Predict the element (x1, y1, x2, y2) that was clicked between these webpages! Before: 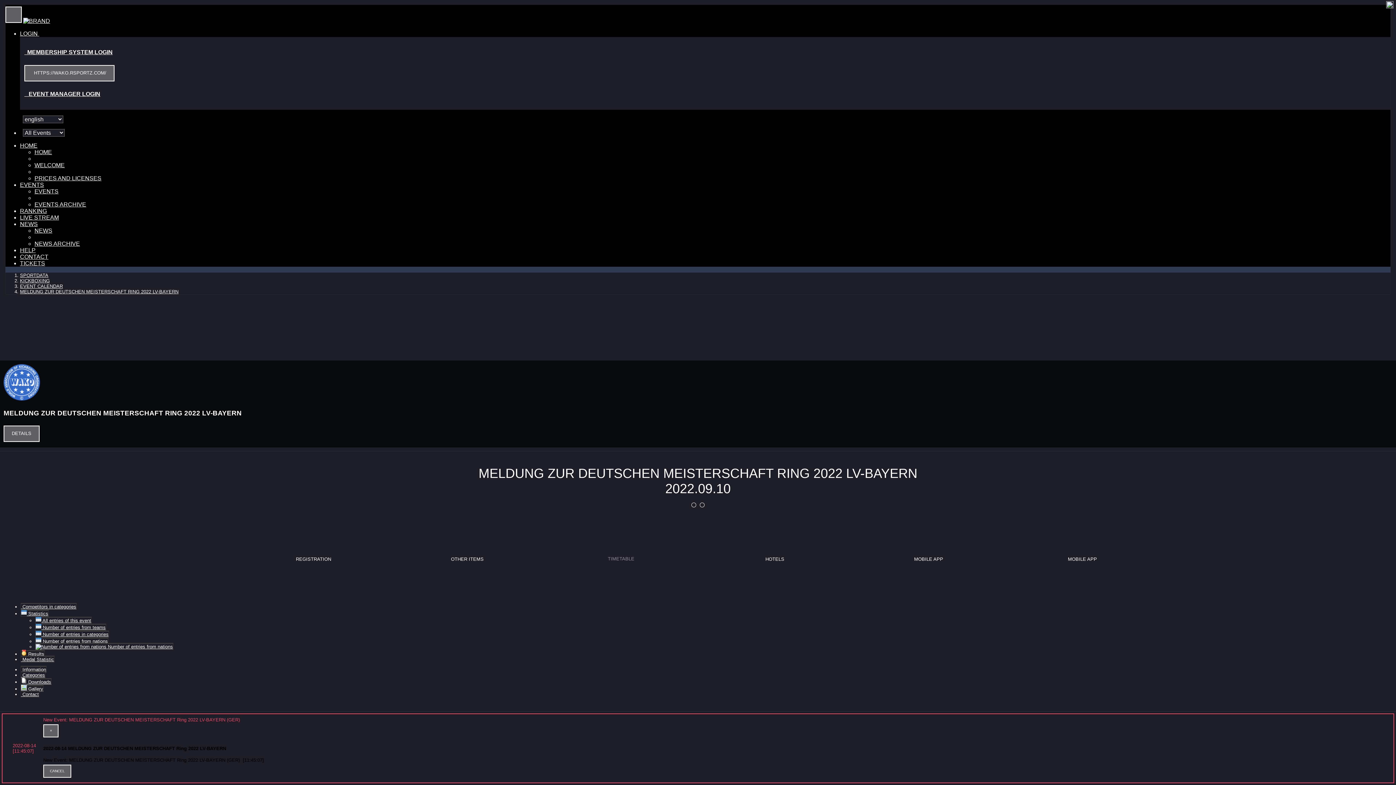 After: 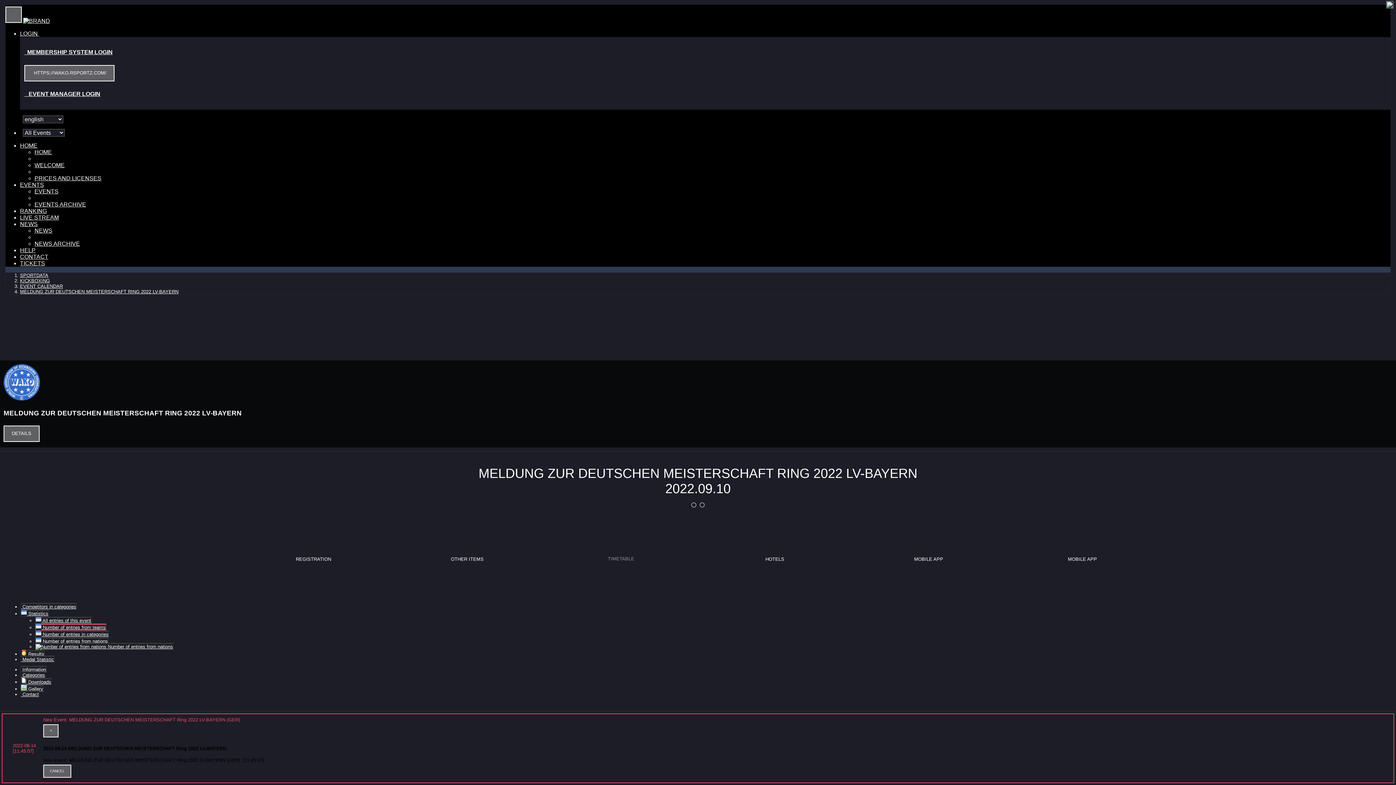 Action: bbox: (35, 624, 106, 630) label:  Number of entries from teams